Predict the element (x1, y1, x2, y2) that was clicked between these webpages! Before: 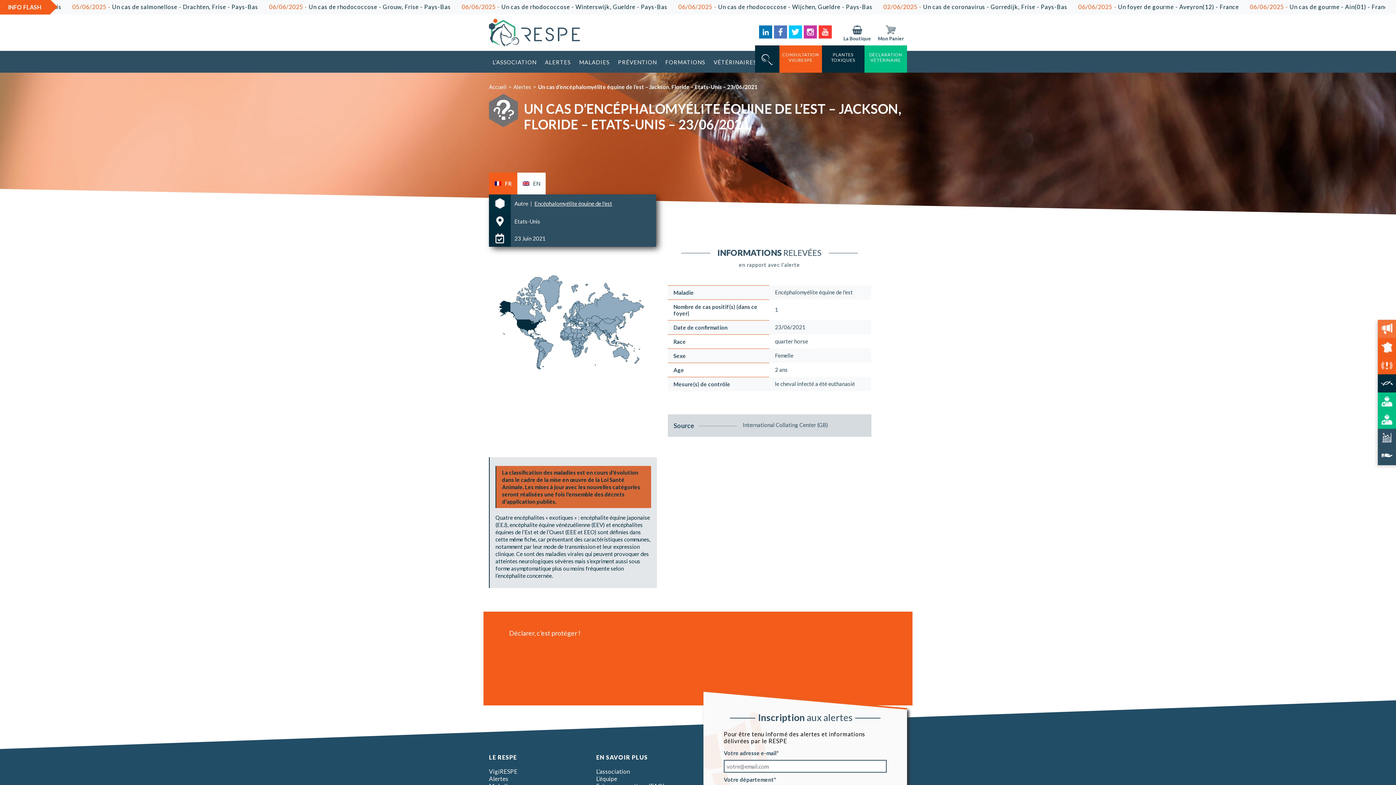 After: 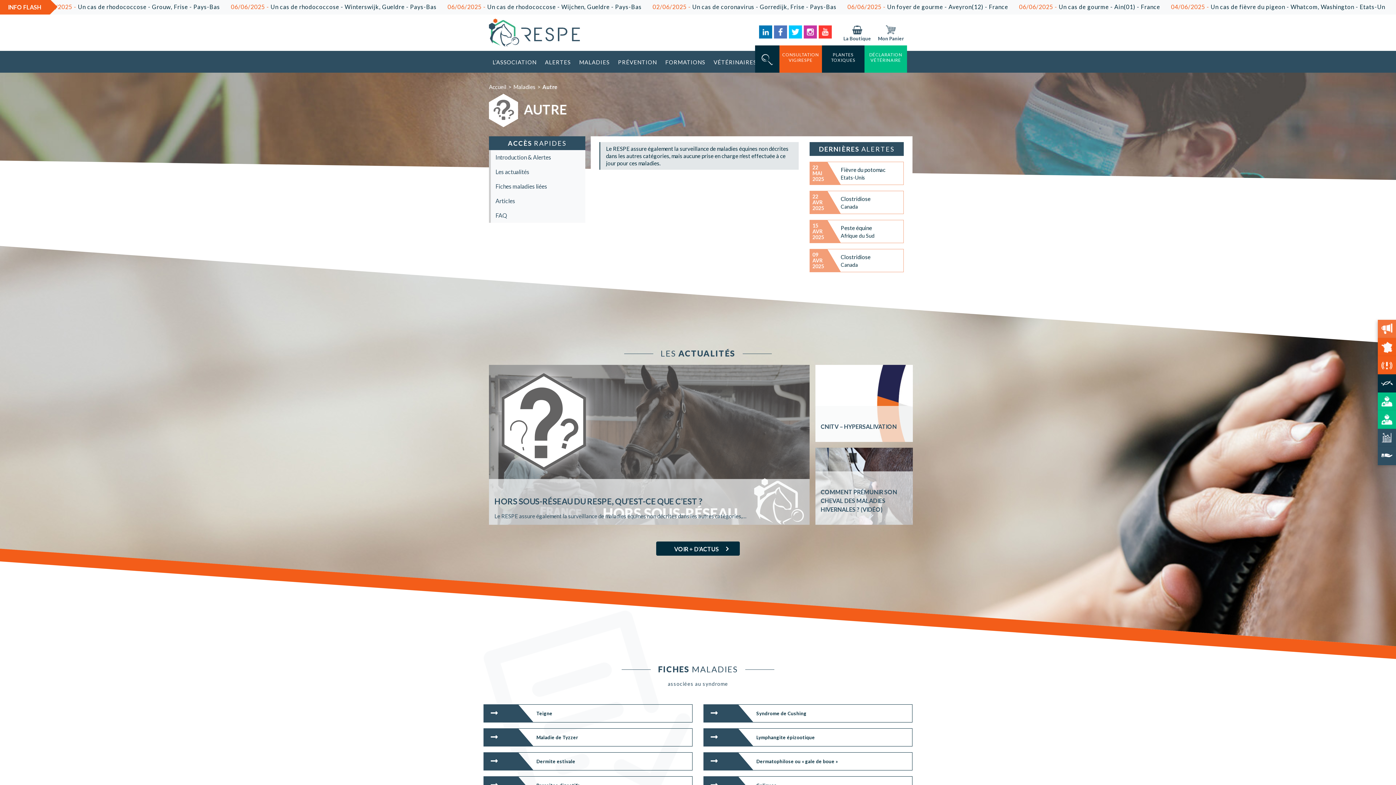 Action: label: Autre  bbox: (514, 200, 529, 206)